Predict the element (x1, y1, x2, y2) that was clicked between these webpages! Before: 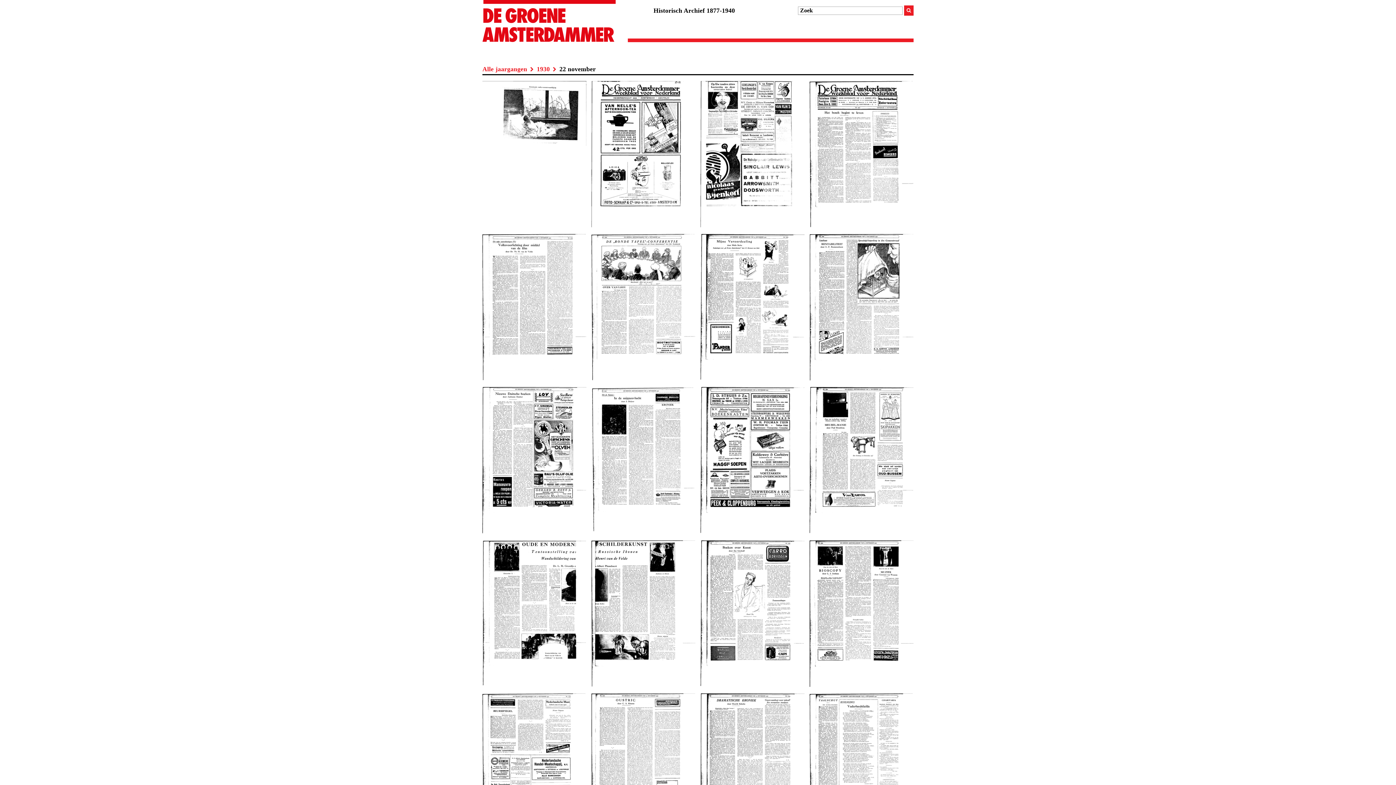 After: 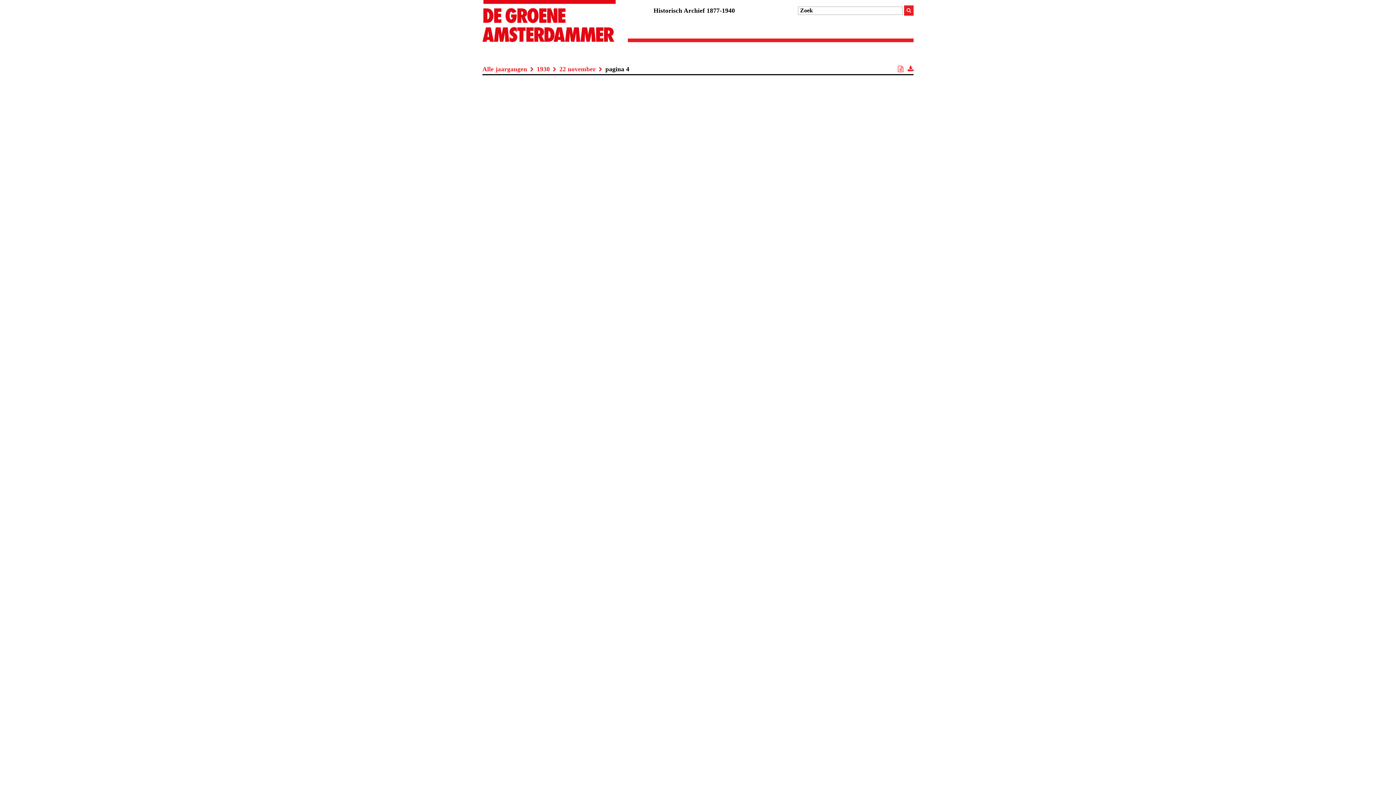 Action: bbox: (700, 375, 804, 381)